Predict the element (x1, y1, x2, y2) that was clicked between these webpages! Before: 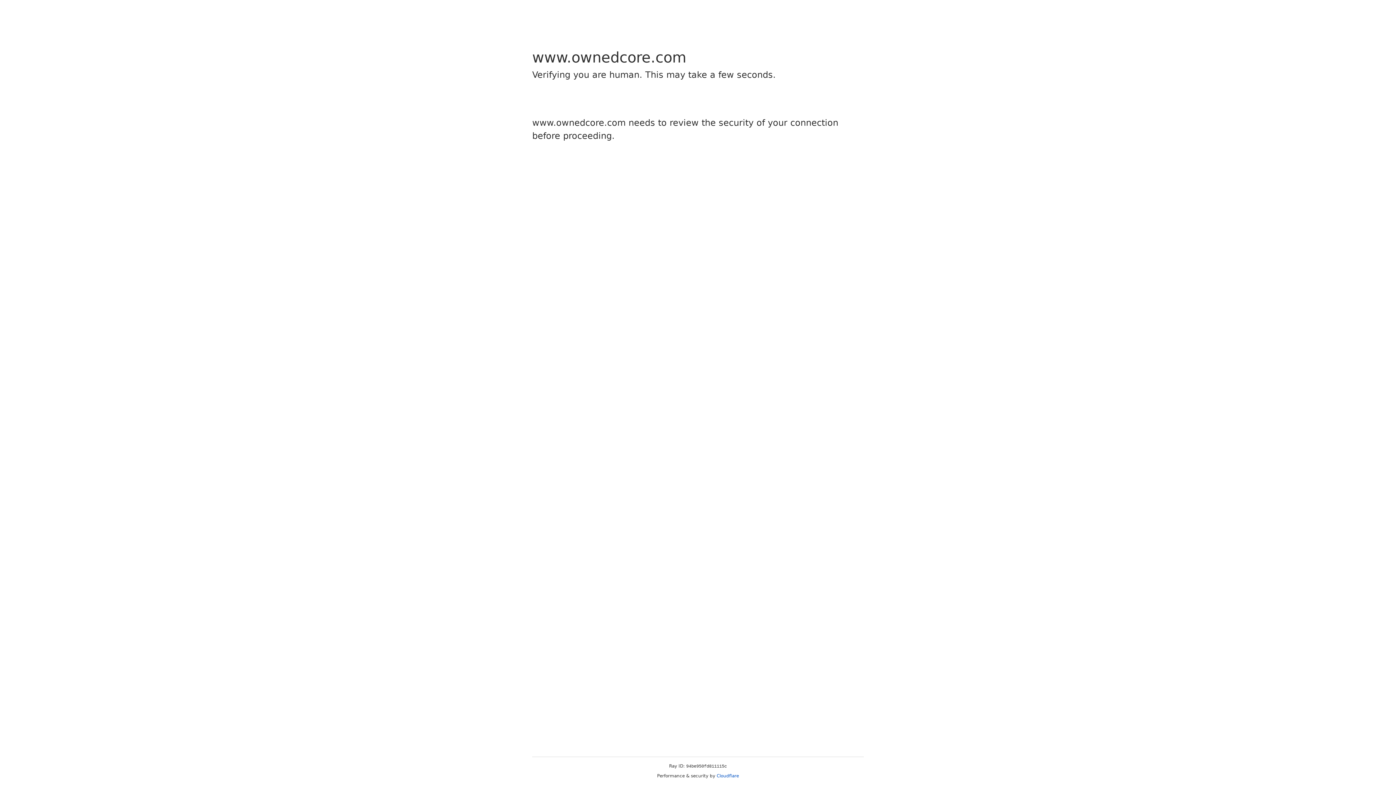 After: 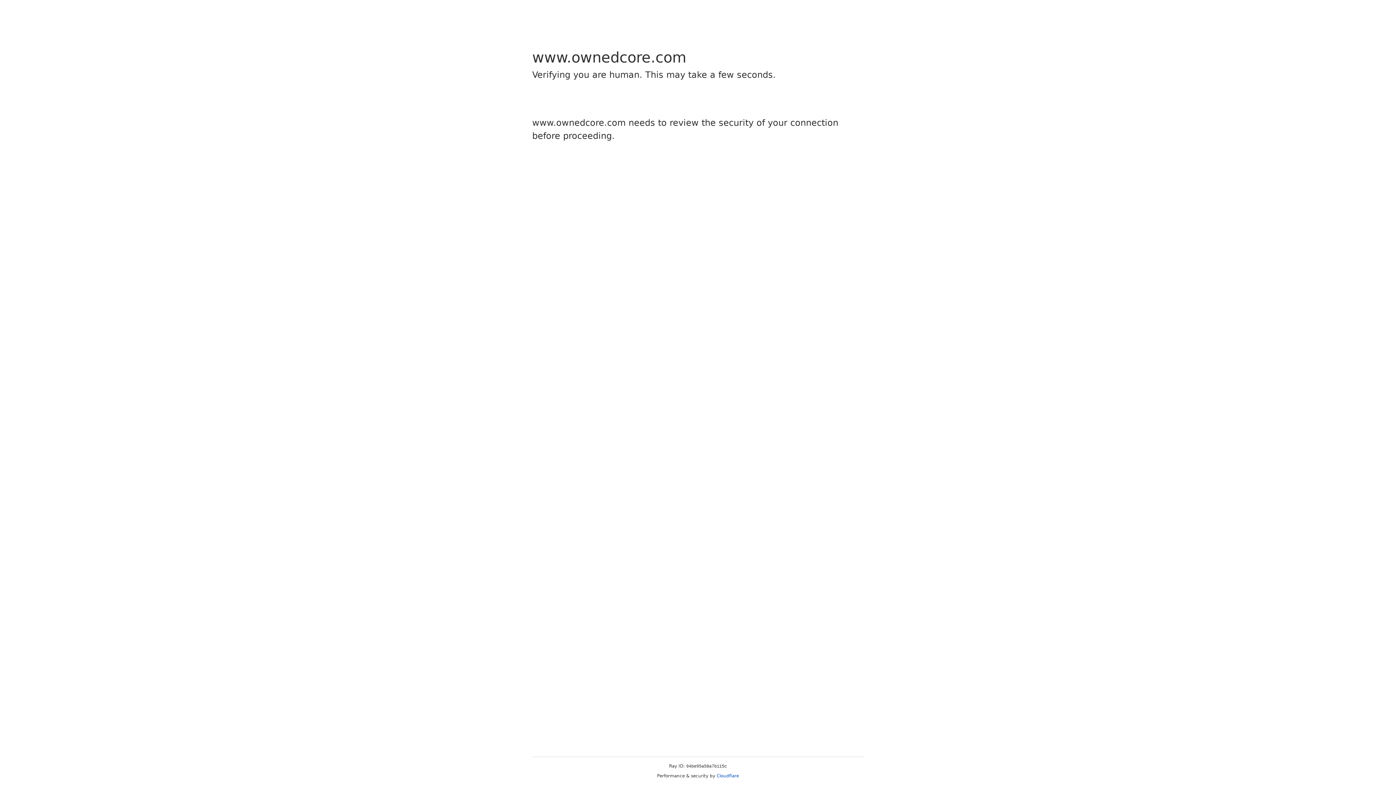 Action: bbox: (716, 773, 739, 778) label: Cloudflare